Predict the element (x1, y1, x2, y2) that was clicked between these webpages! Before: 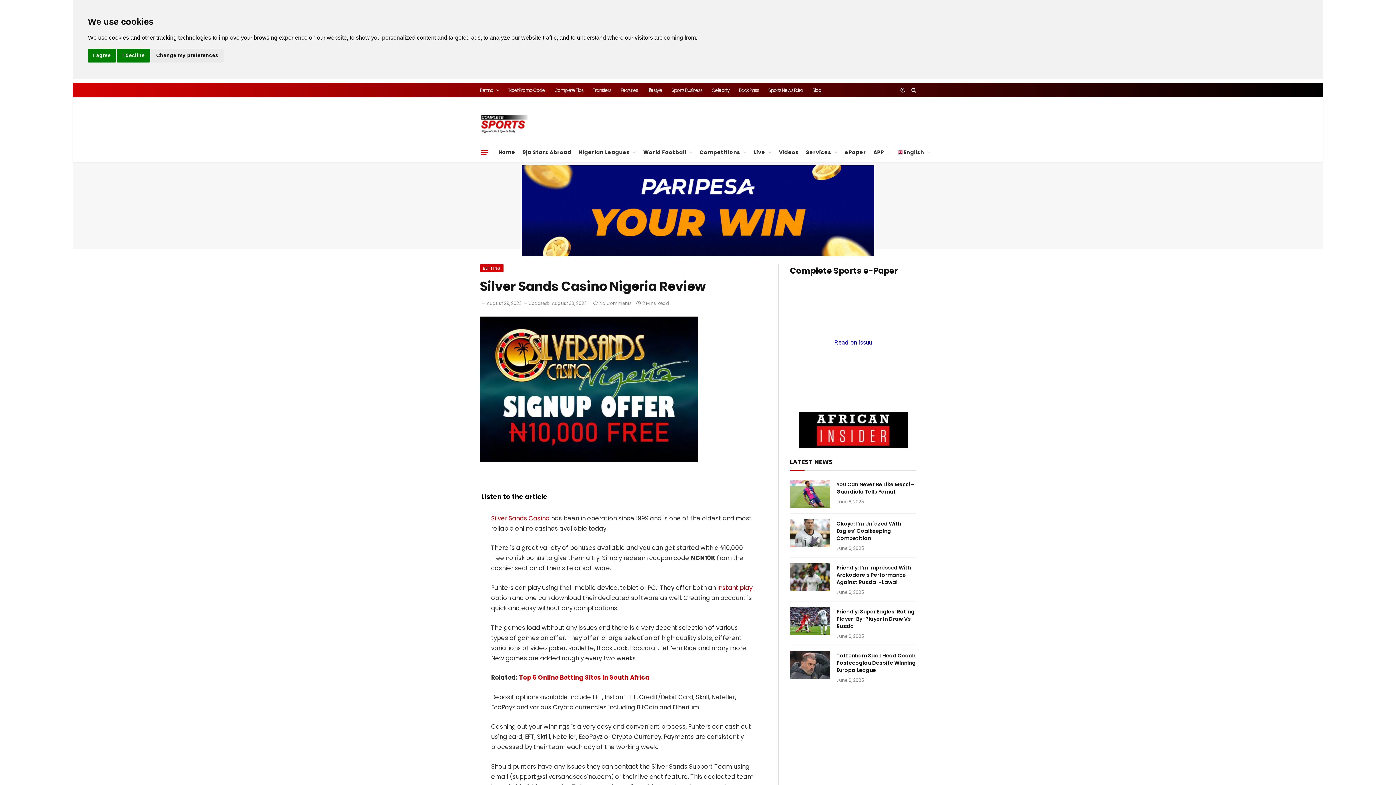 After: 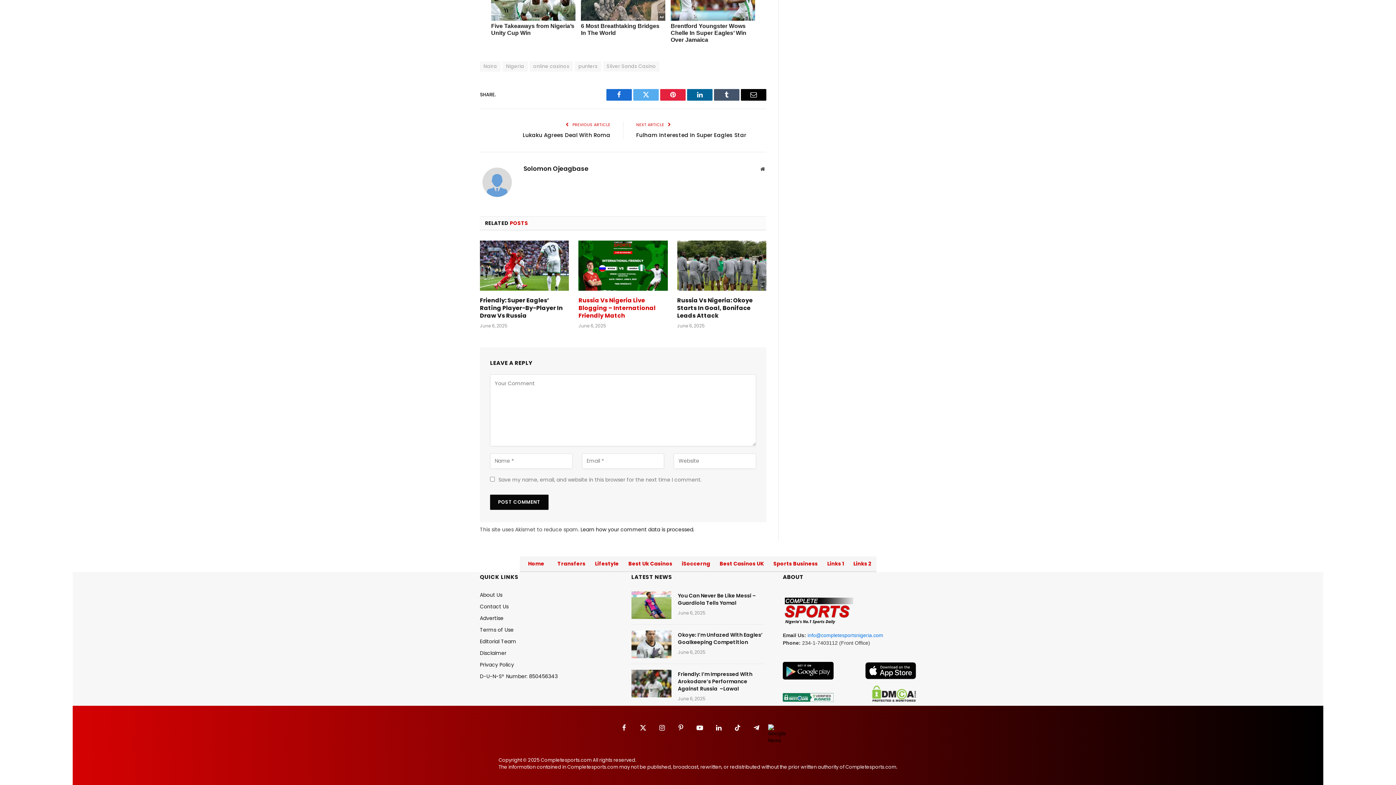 Action: label: No Comments bbox: (593, 300, 632, 306)